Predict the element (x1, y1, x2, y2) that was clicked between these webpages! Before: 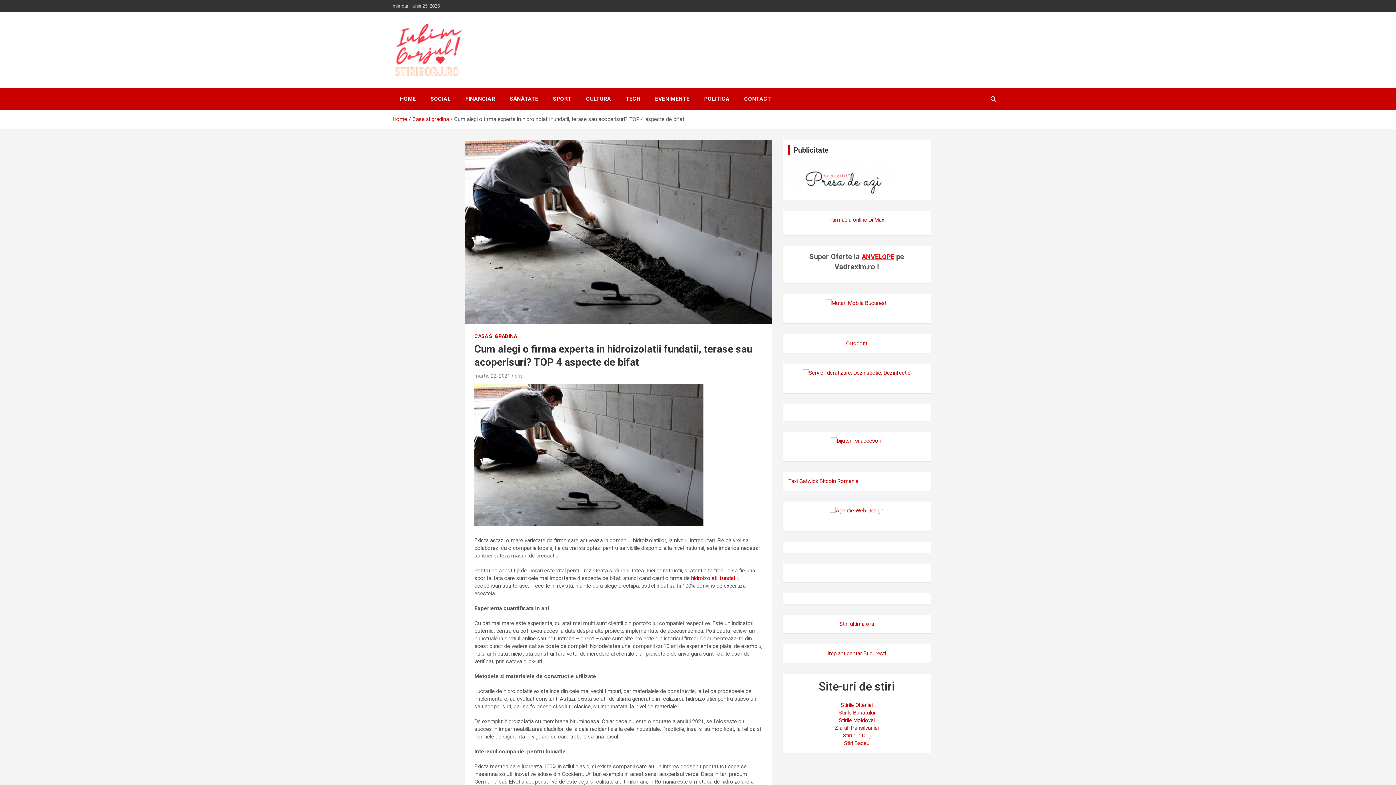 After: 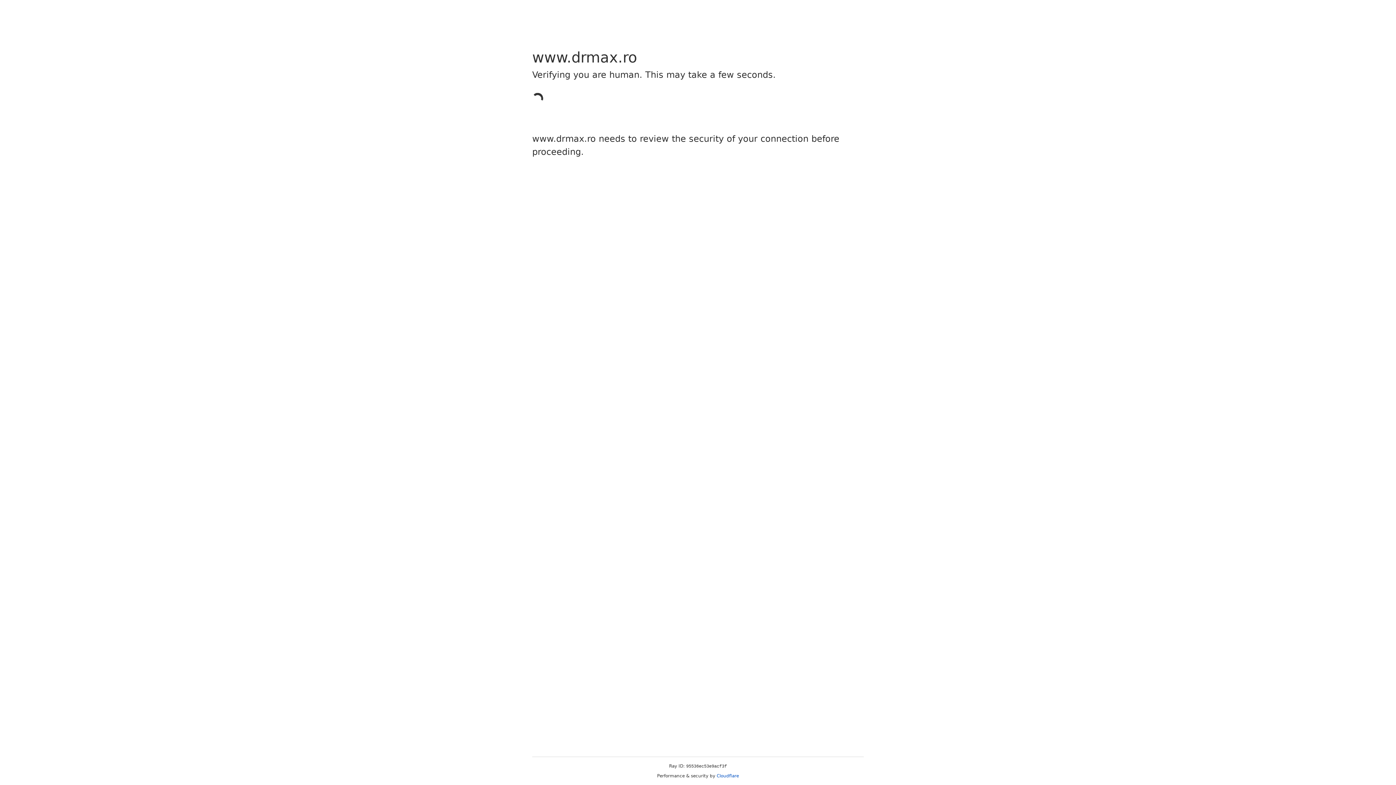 Action: label: Farmacia online Dr.Max bbox: (829, 216, 884, 223)